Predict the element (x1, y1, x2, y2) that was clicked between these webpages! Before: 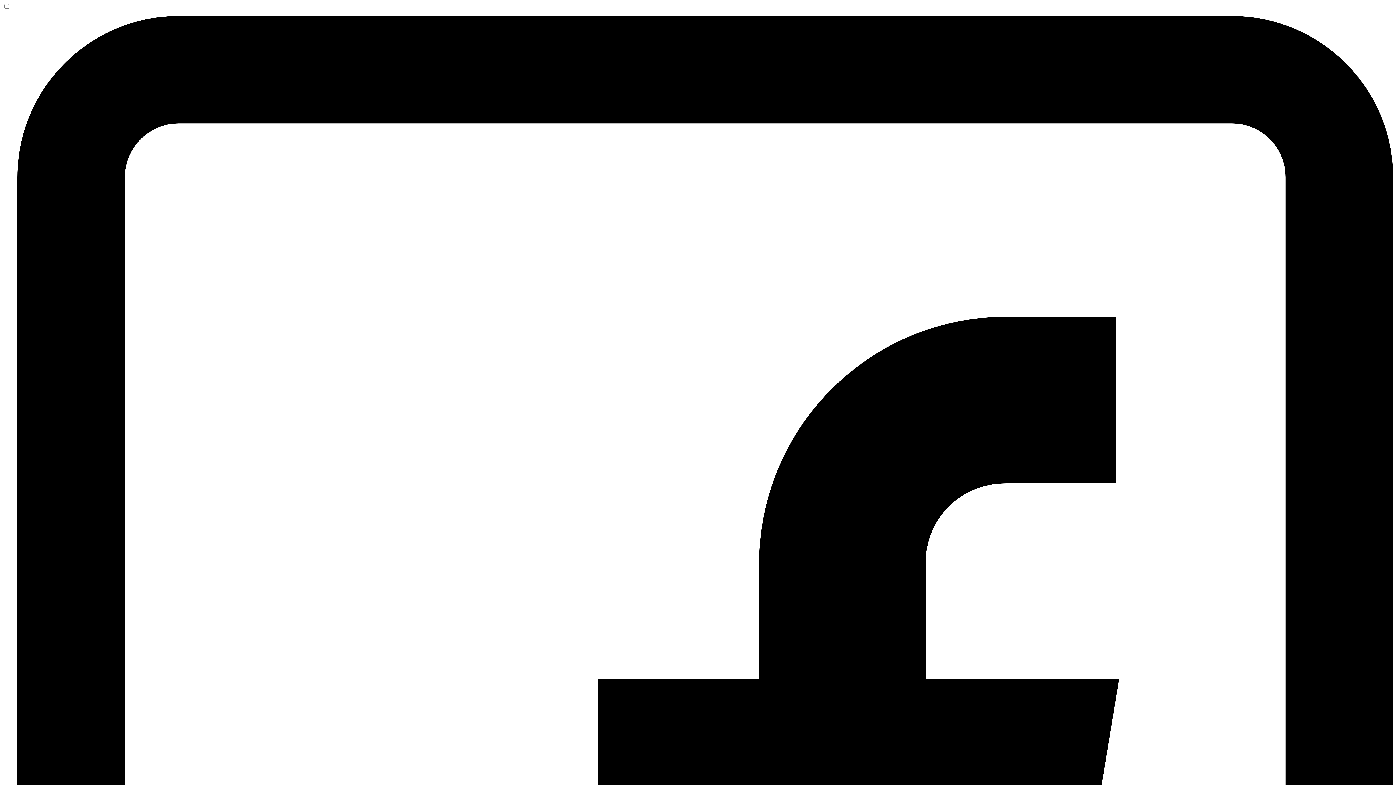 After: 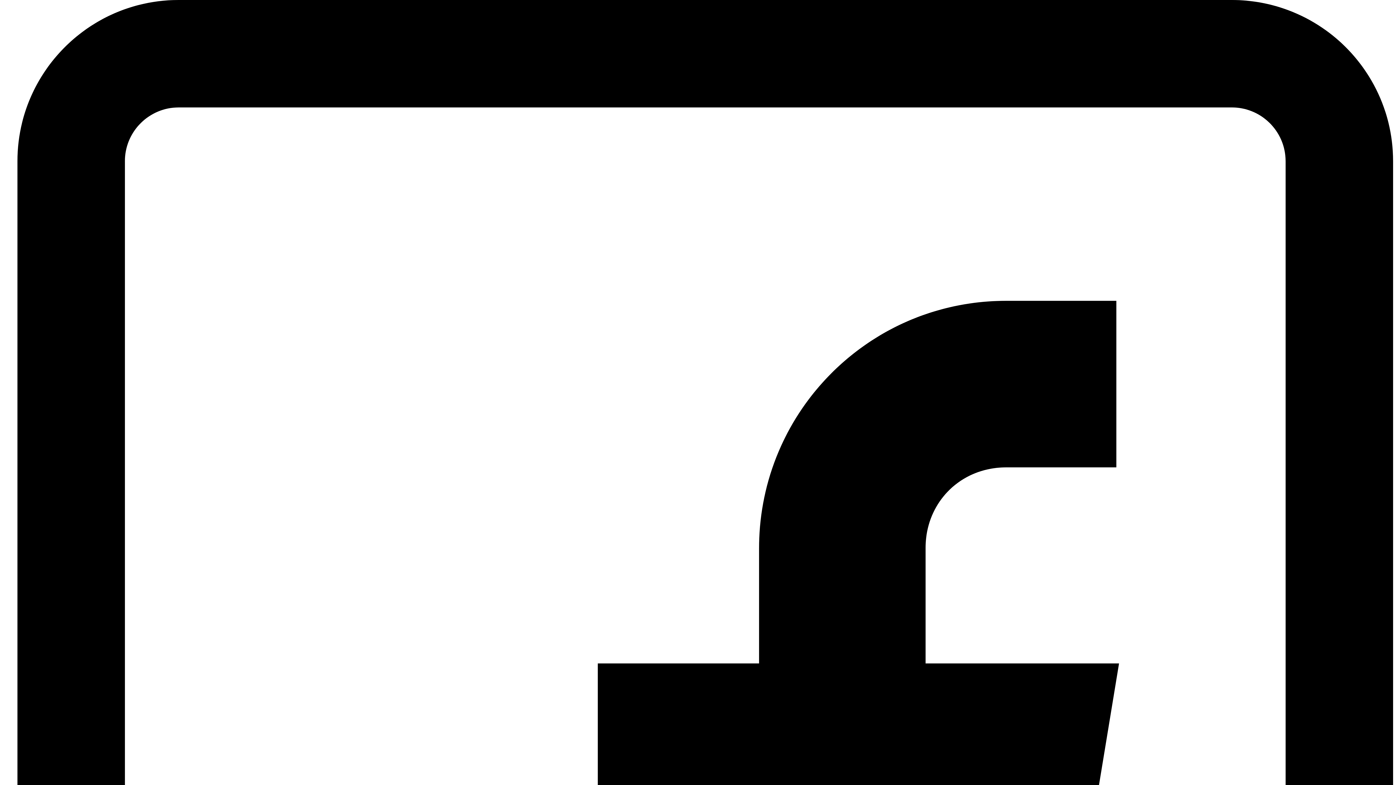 Action: label: Follow us on Facebook bbox: (17, 16, 1393, 1399)